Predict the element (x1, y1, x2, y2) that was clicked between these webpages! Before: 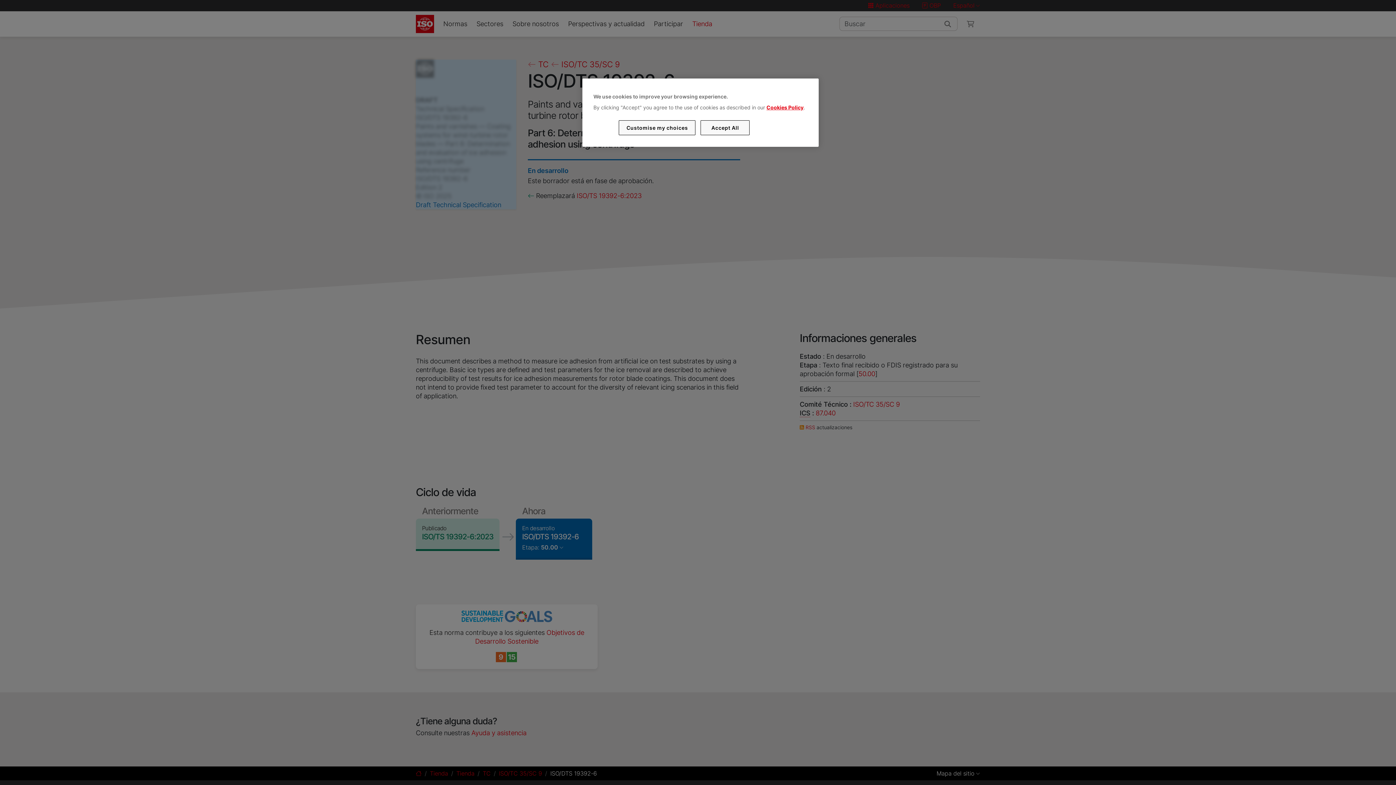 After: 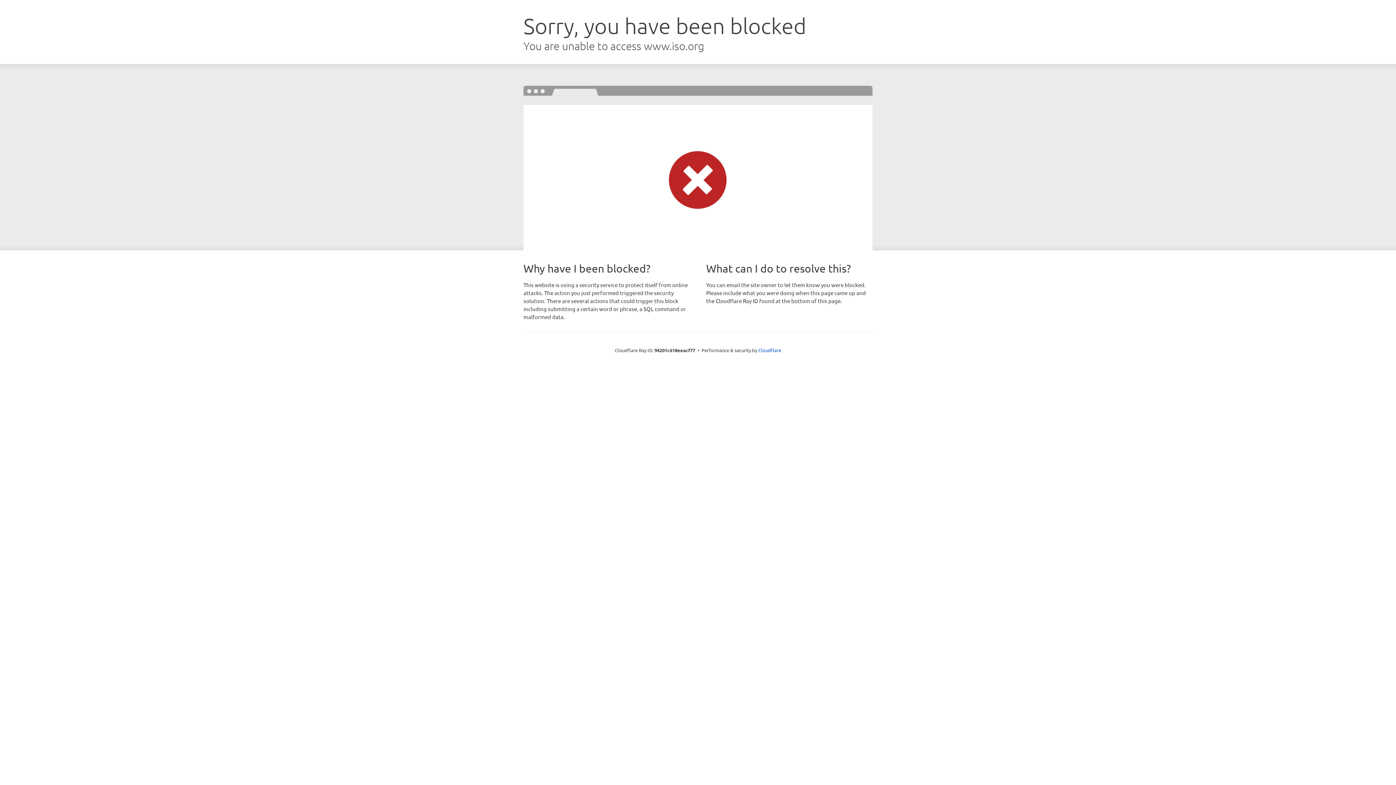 Action: bbox: (766, 104, 803, 110) label: Cookies Policy